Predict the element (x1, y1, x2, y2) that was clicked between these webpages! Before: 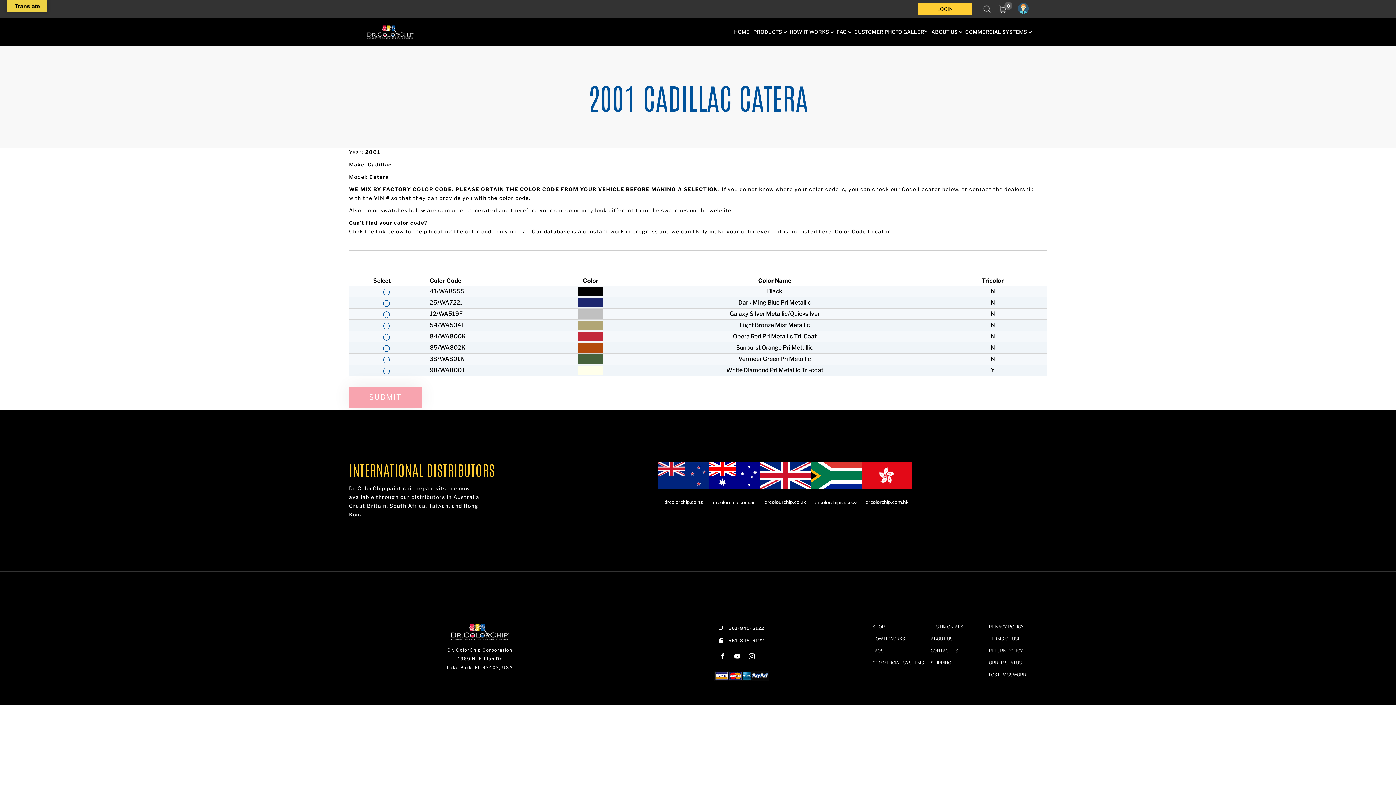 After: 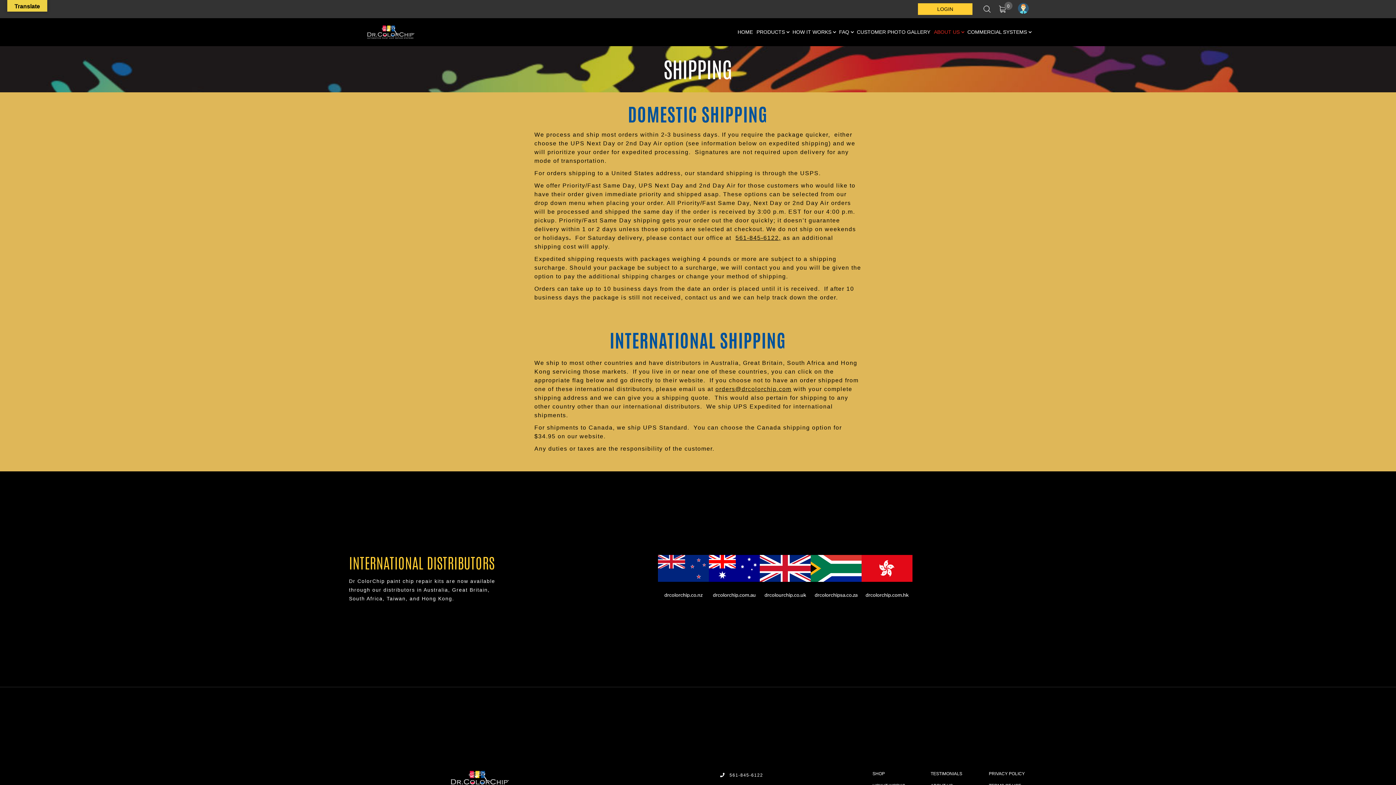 Action: bbox: (930, 660, 951, 666) label: SHIPPING